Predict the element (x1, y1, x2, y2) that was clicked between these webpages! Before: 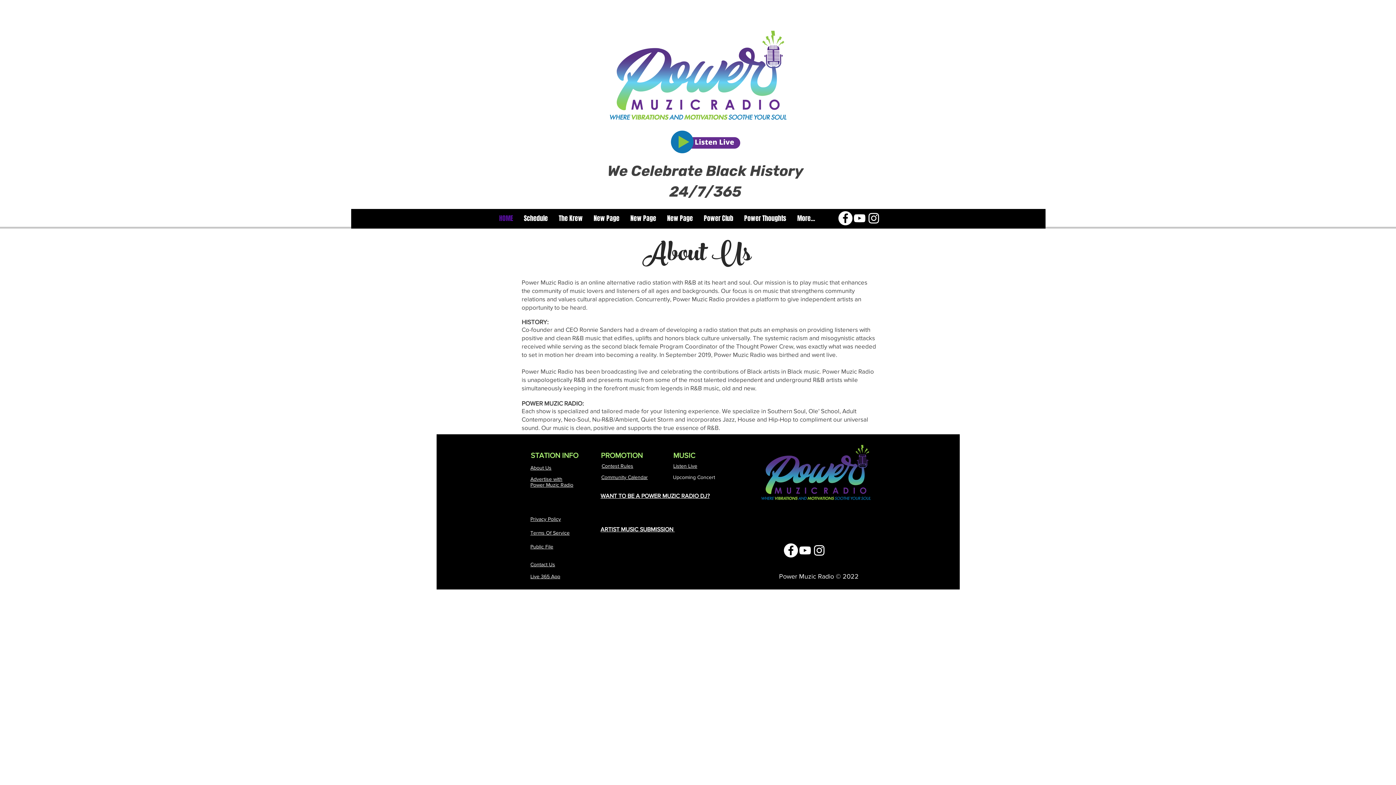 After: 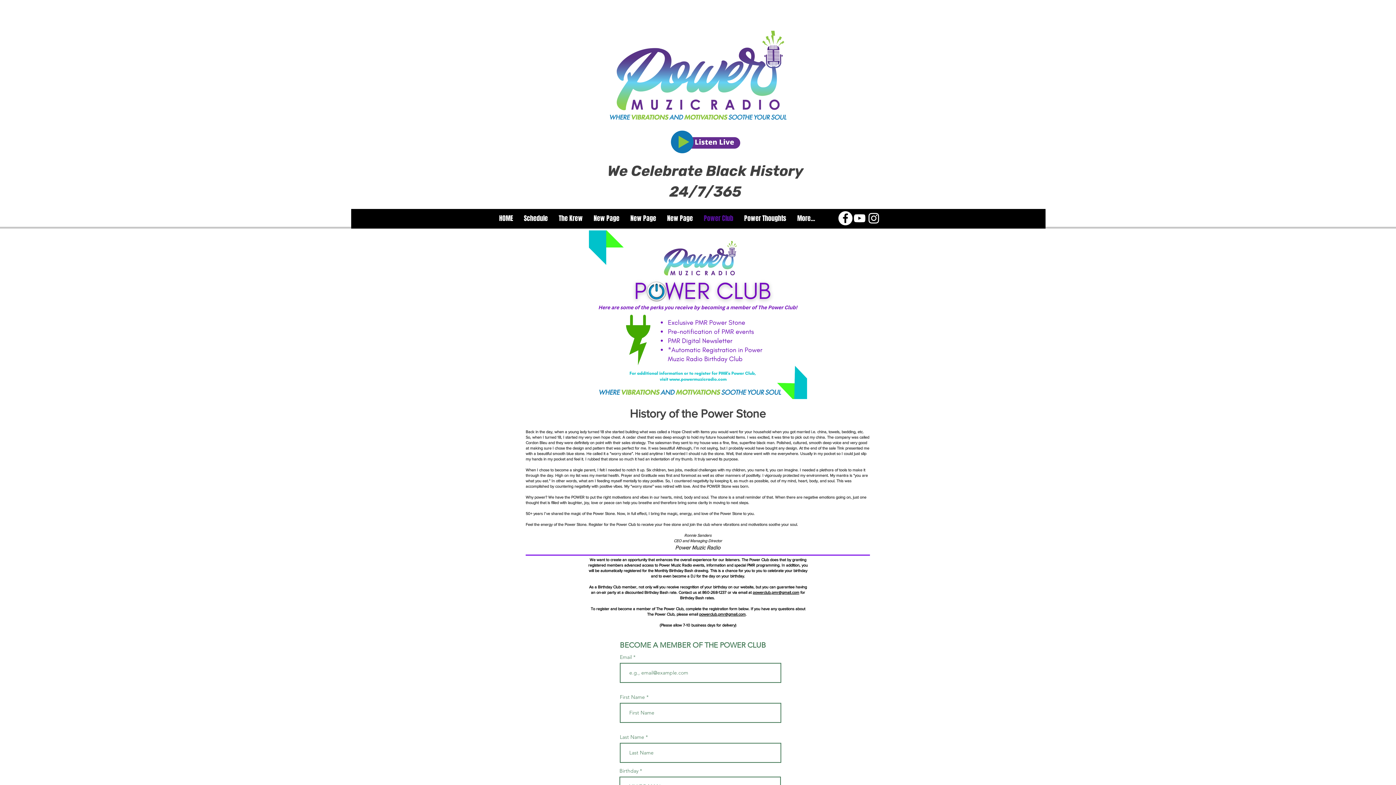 Action: label: Power Club bbox: (698, 210, 738, 226)